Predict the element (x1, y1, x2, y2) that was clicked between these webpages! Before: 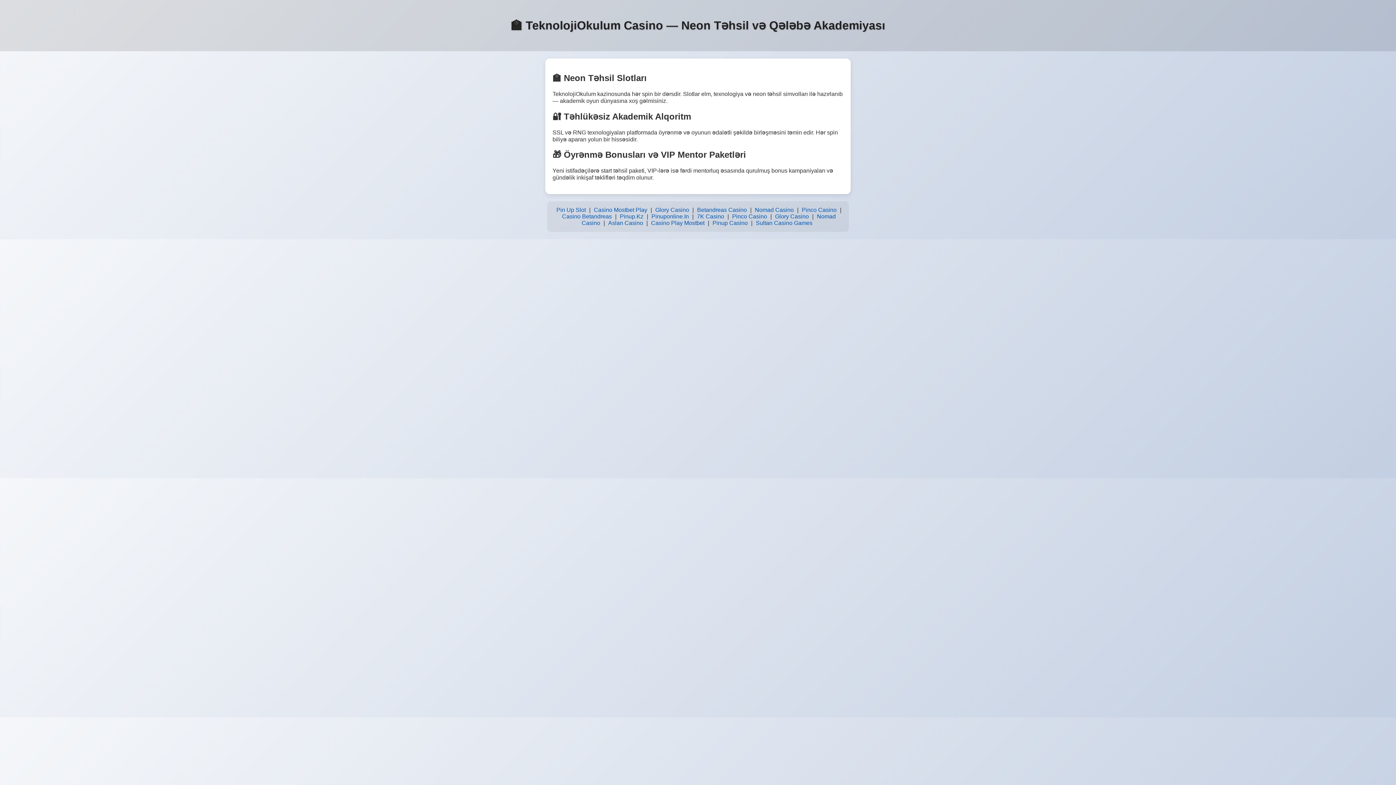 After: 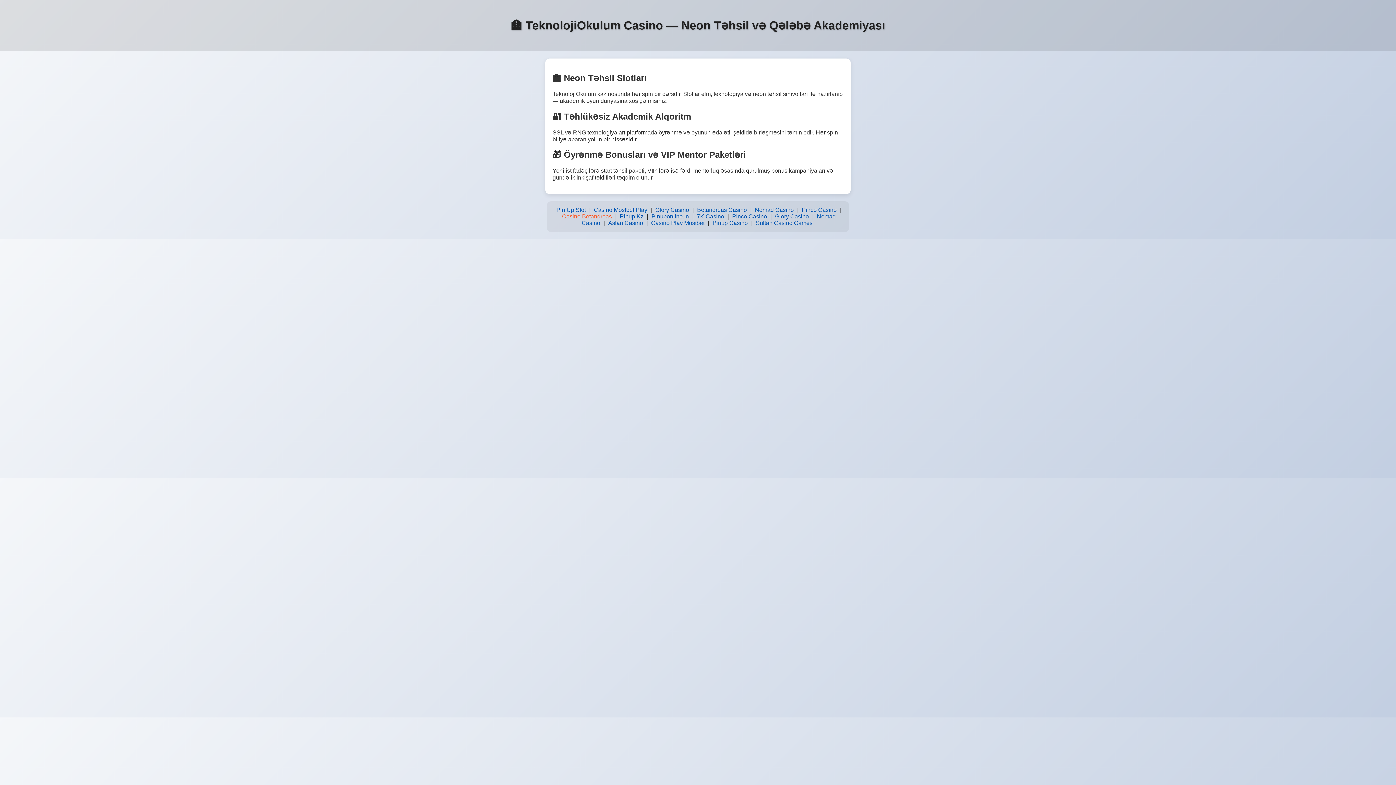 Action: label: Casino Betandreas bbox: (560, 211, 613, 221)